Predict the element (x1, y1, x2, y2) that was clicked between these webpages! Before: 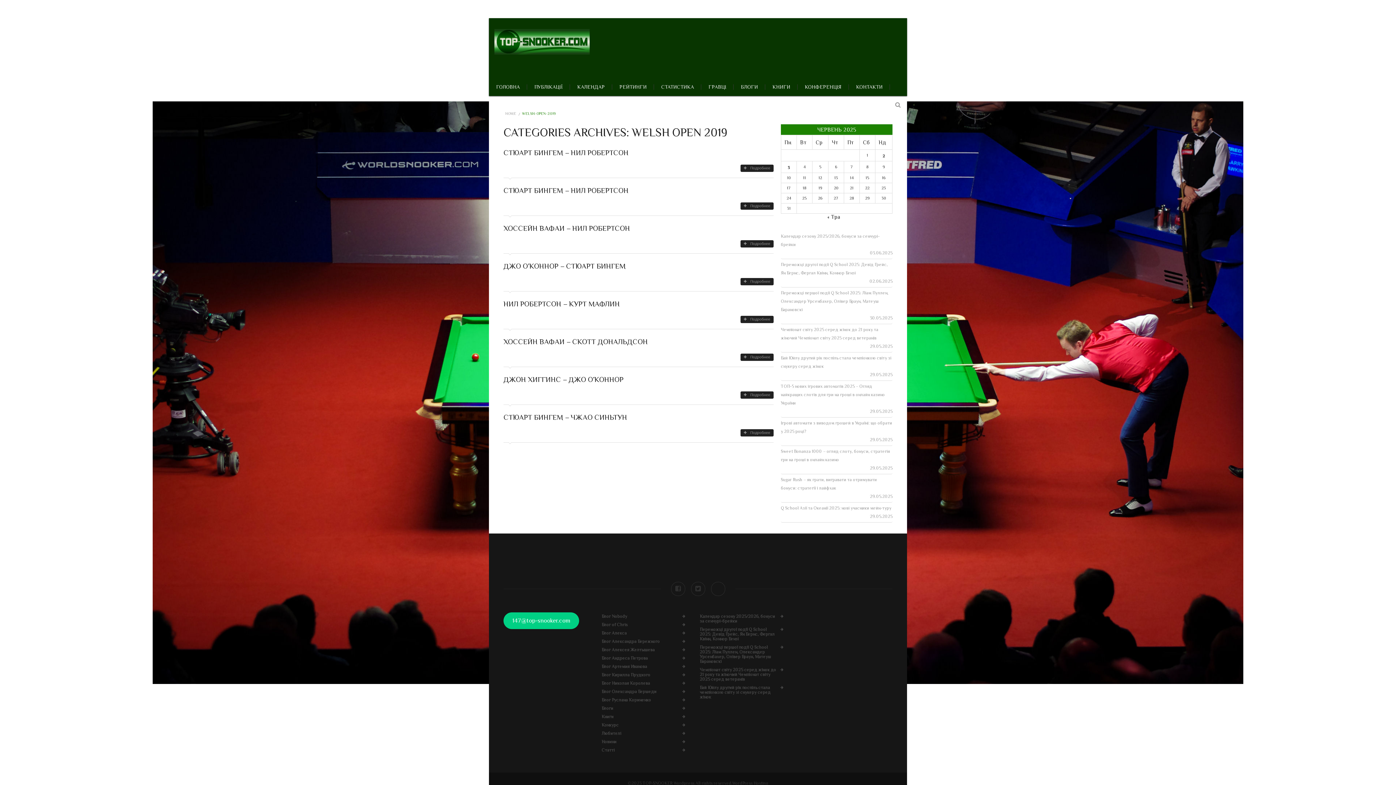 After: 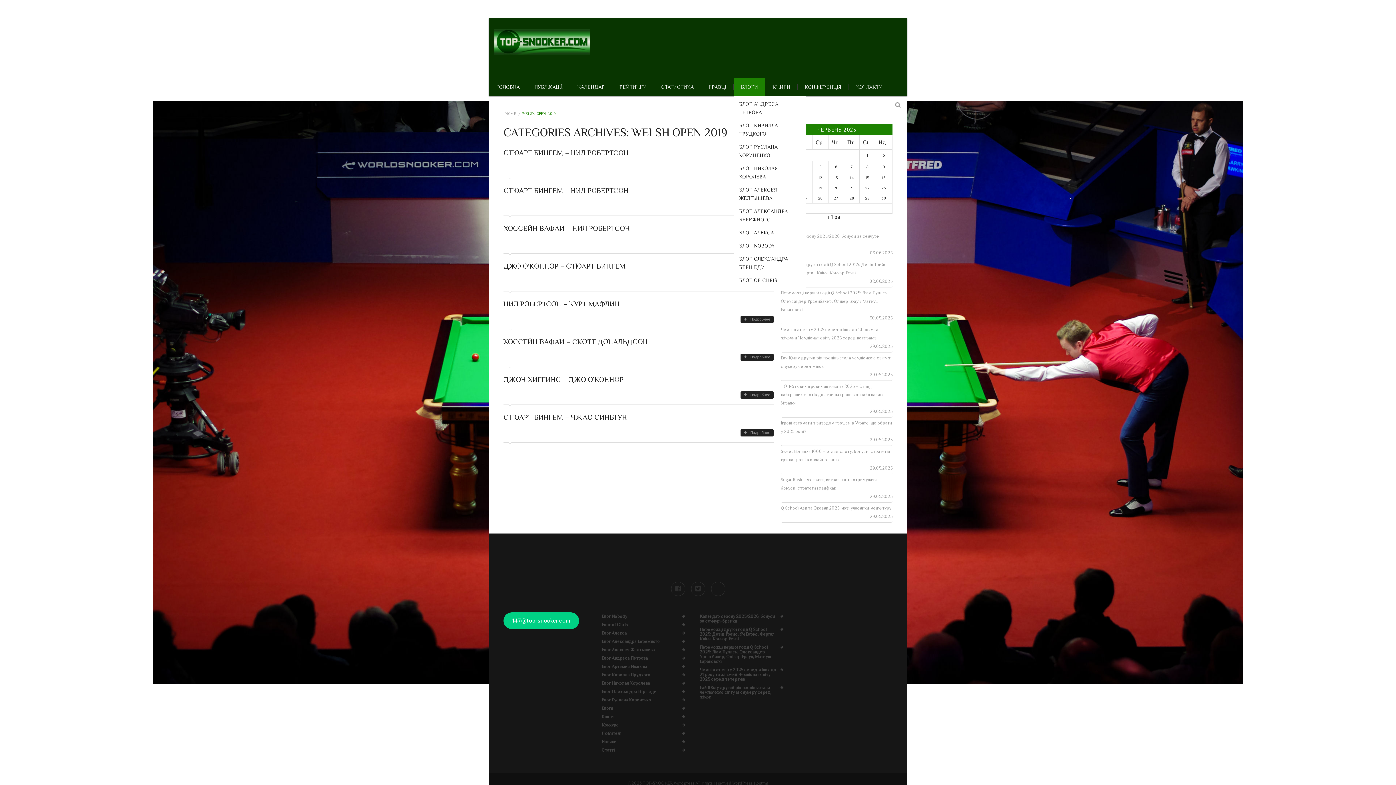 Action: label: БЛОГИ bbox: (733, 77, 765, 96)